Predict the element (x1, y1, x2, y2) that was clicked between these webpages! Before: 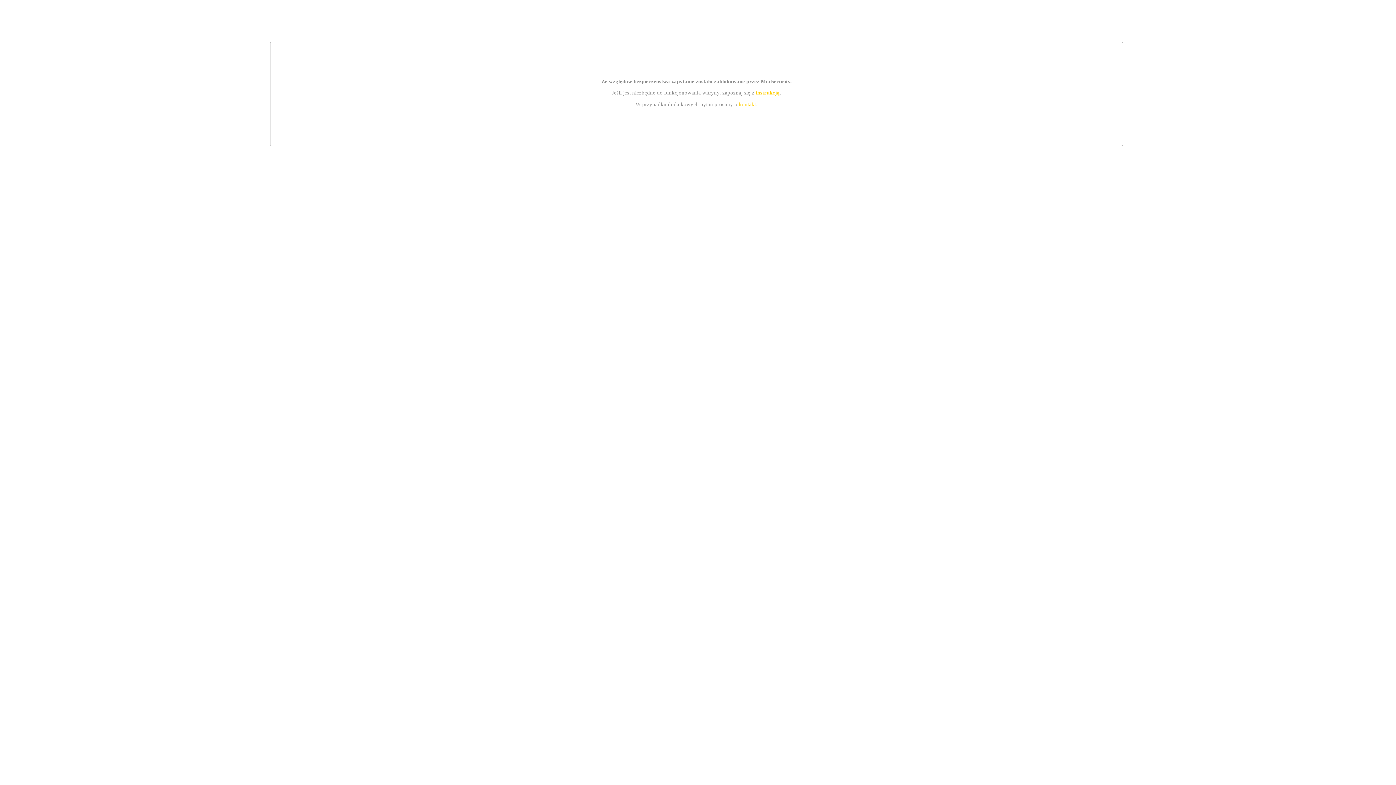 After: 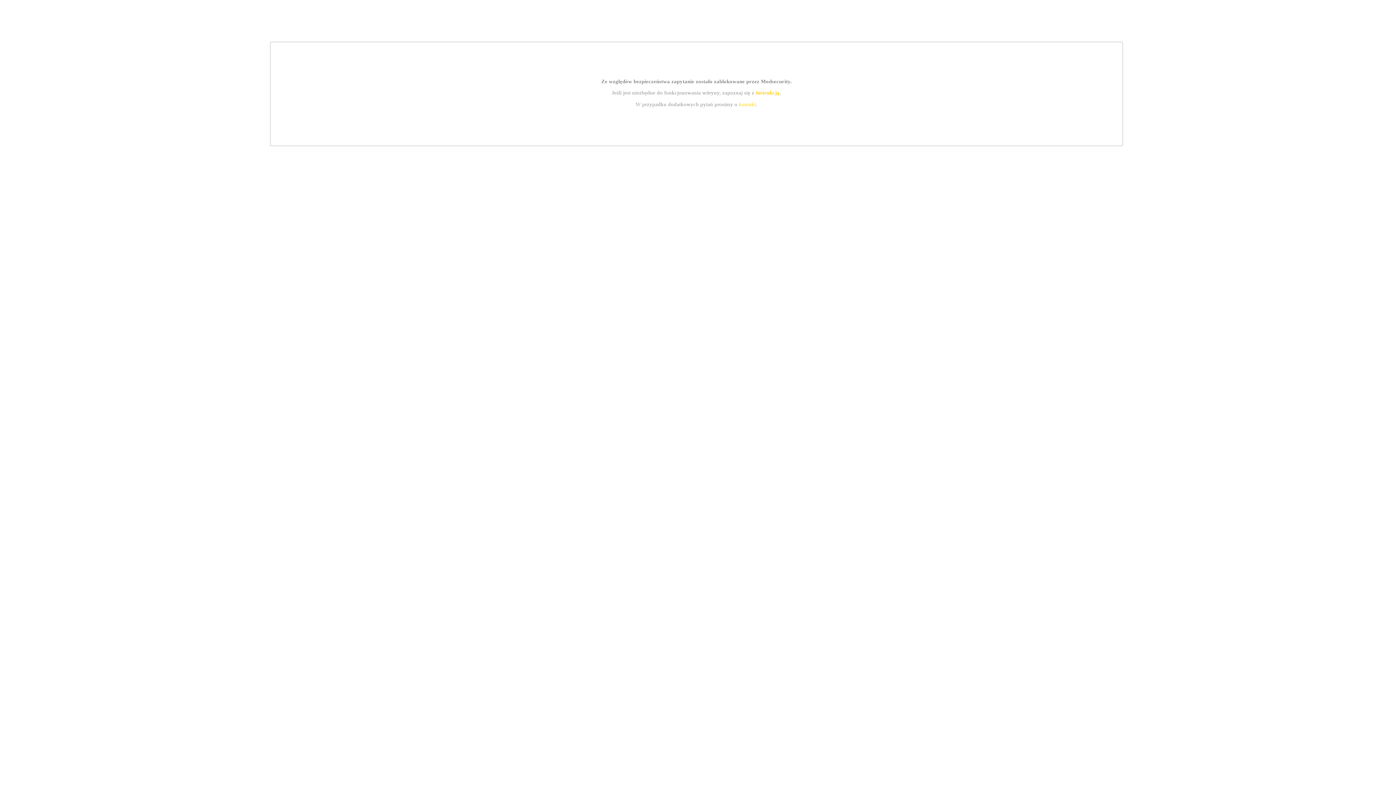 Action: label: instrukcją bbox: (755, 89, 779, 95)